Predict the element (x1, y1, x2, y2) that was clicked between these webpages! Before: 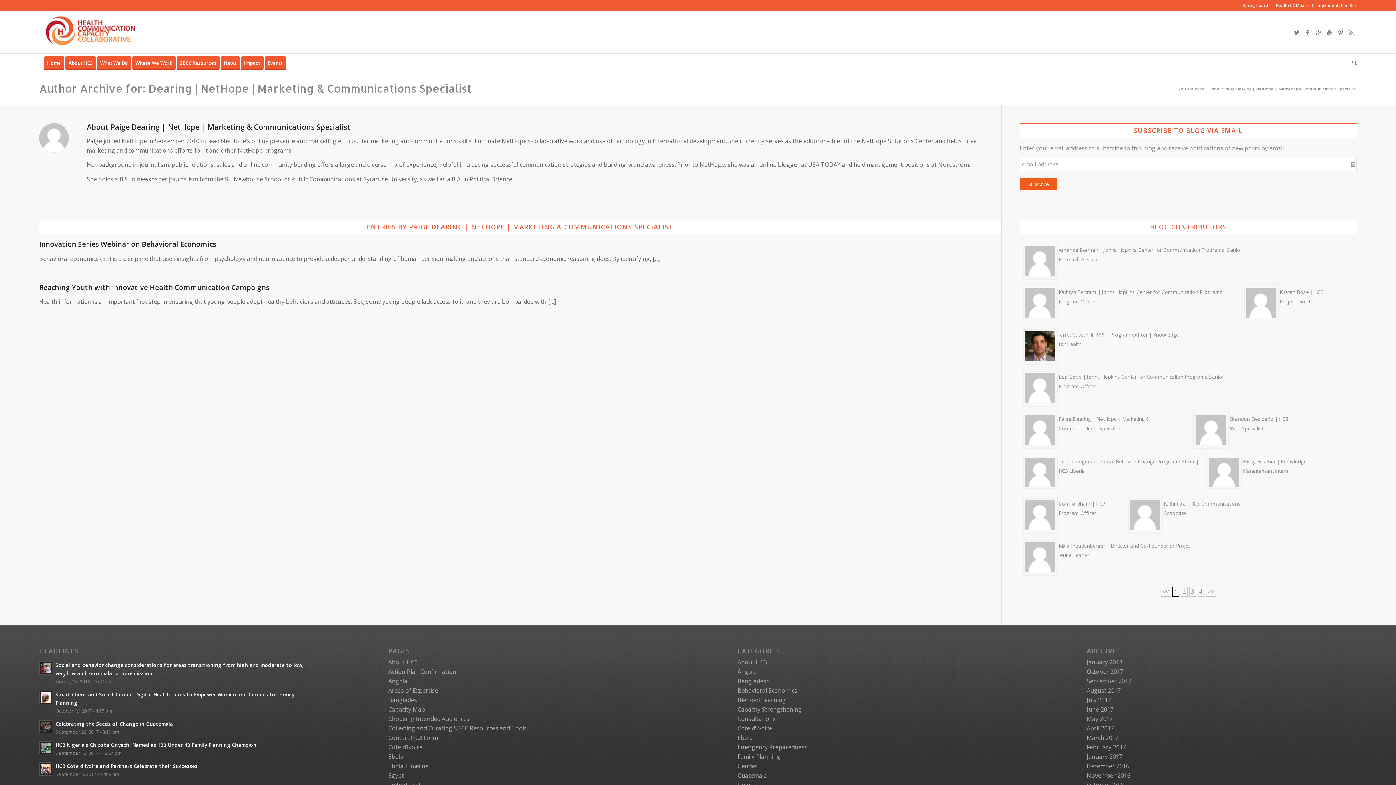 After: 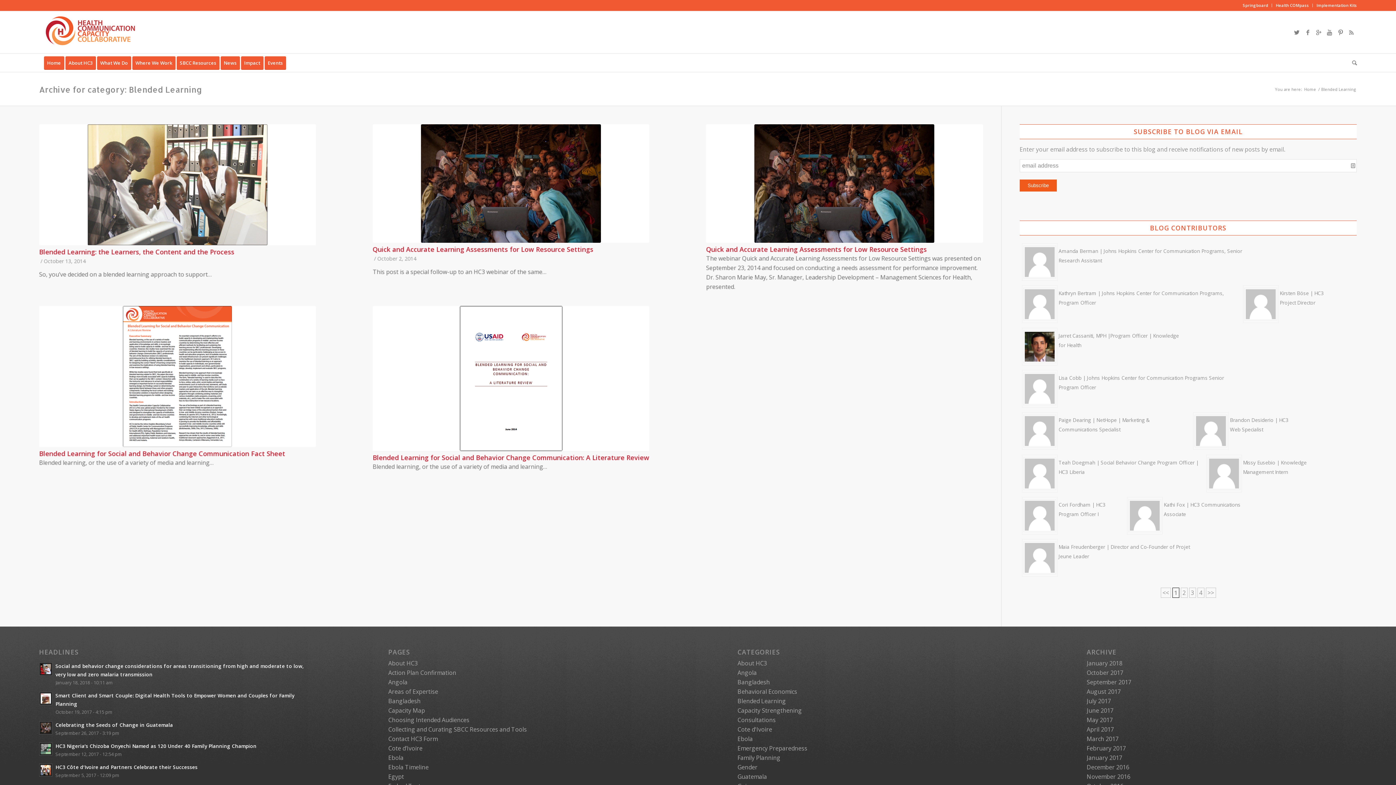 Action: bbox: (737, 696, 786, 704) label: Blended Learning